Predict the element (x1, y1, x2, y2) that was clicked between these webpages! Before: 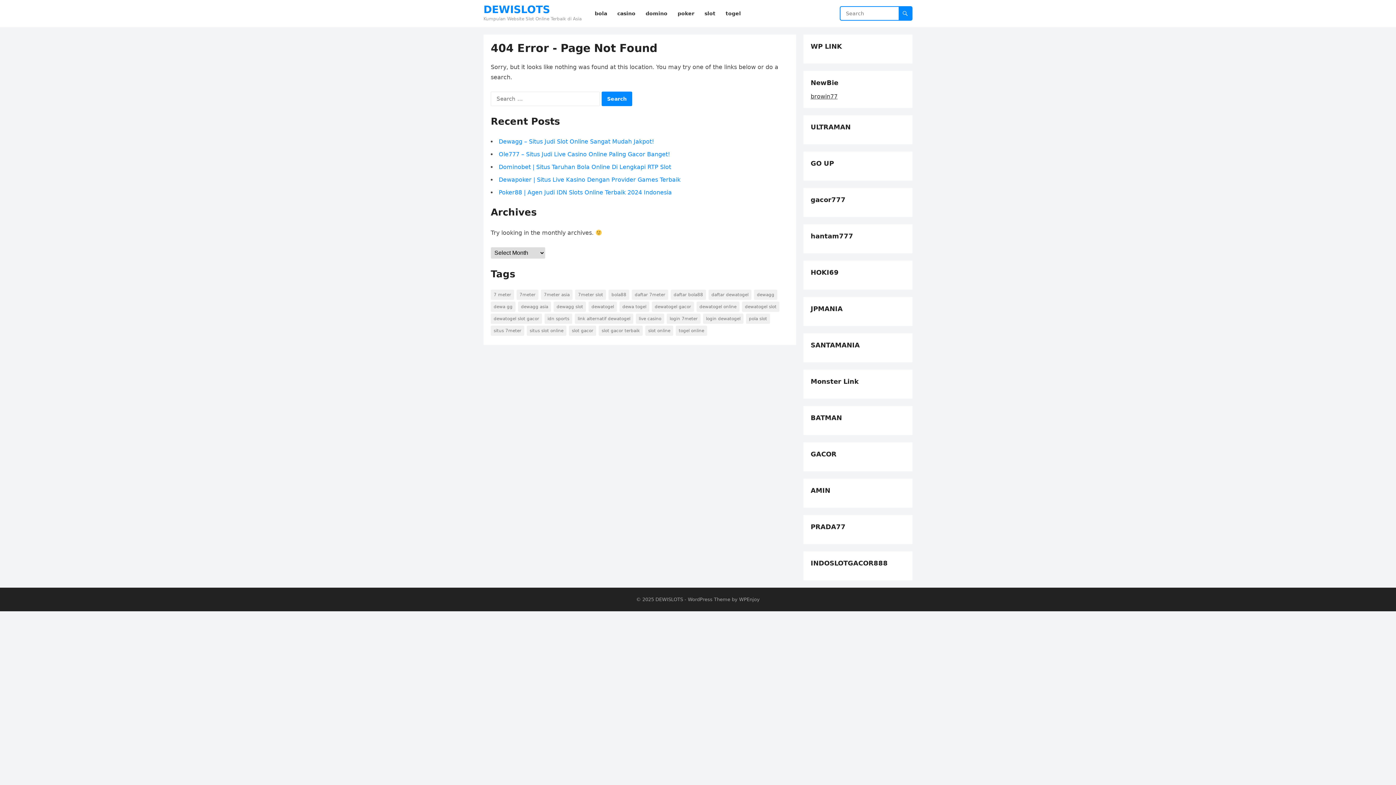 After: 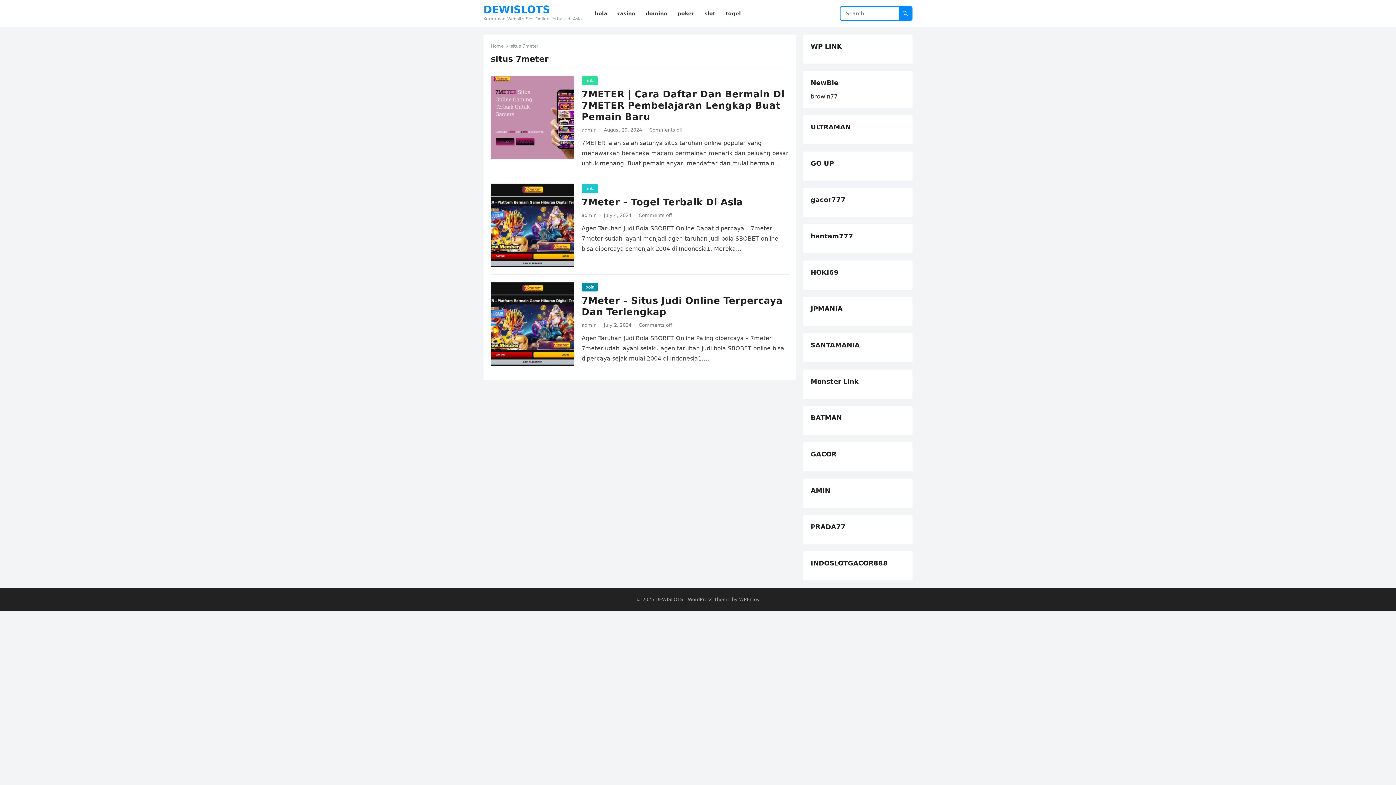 Action: label: situs 7meter (3 items) bbox: (490, 325, 524, 336)